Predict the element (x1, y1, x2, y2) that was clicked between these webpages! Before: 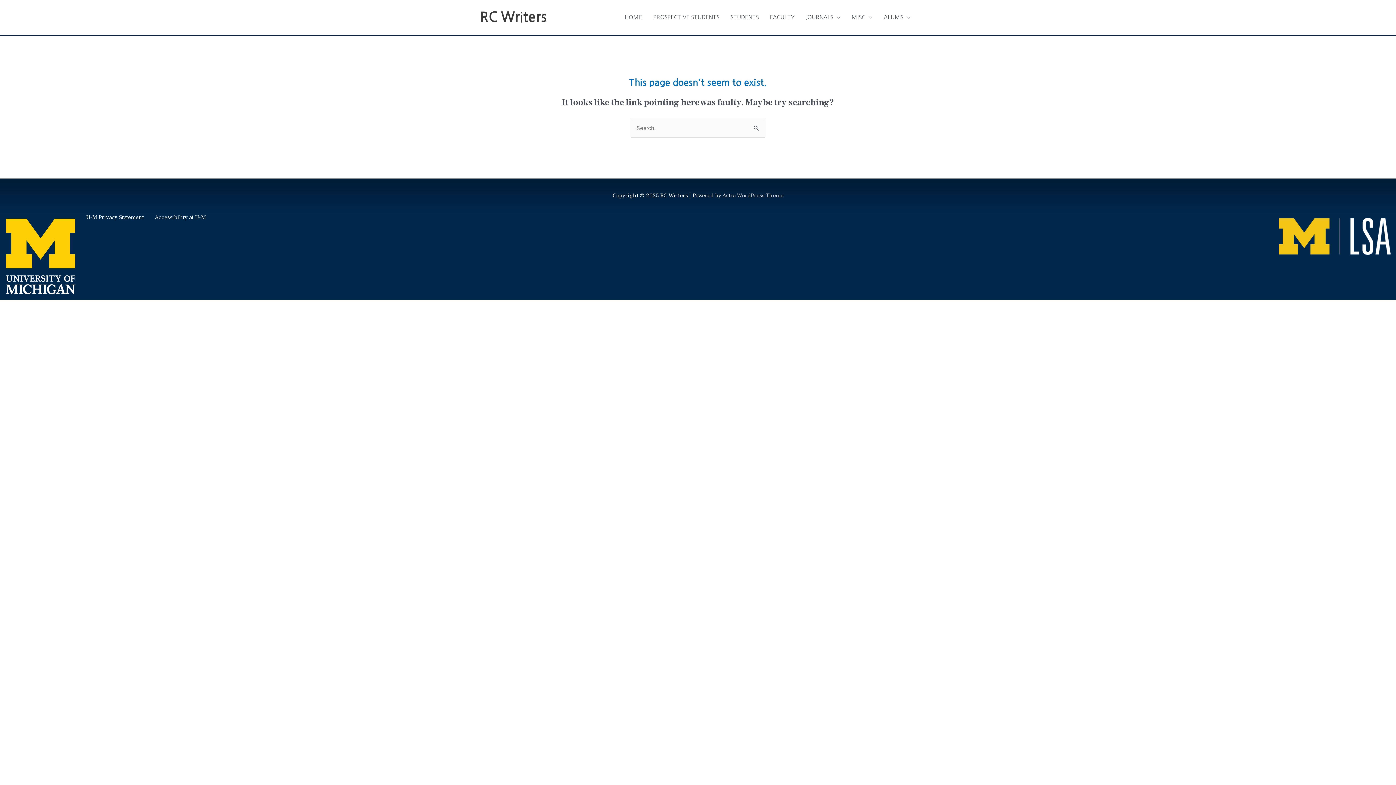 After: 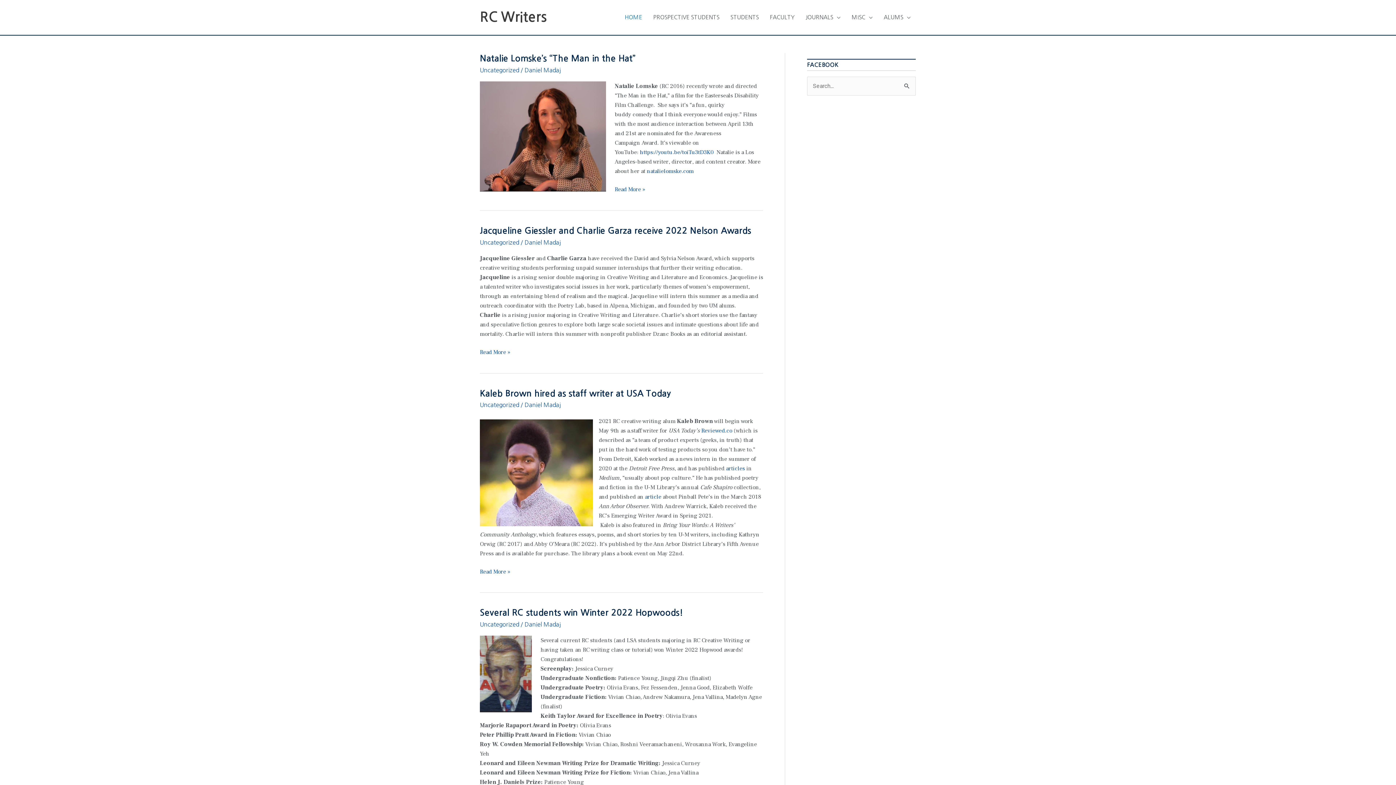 Action: bbox: (619, 6, 647, 28) label: HOME